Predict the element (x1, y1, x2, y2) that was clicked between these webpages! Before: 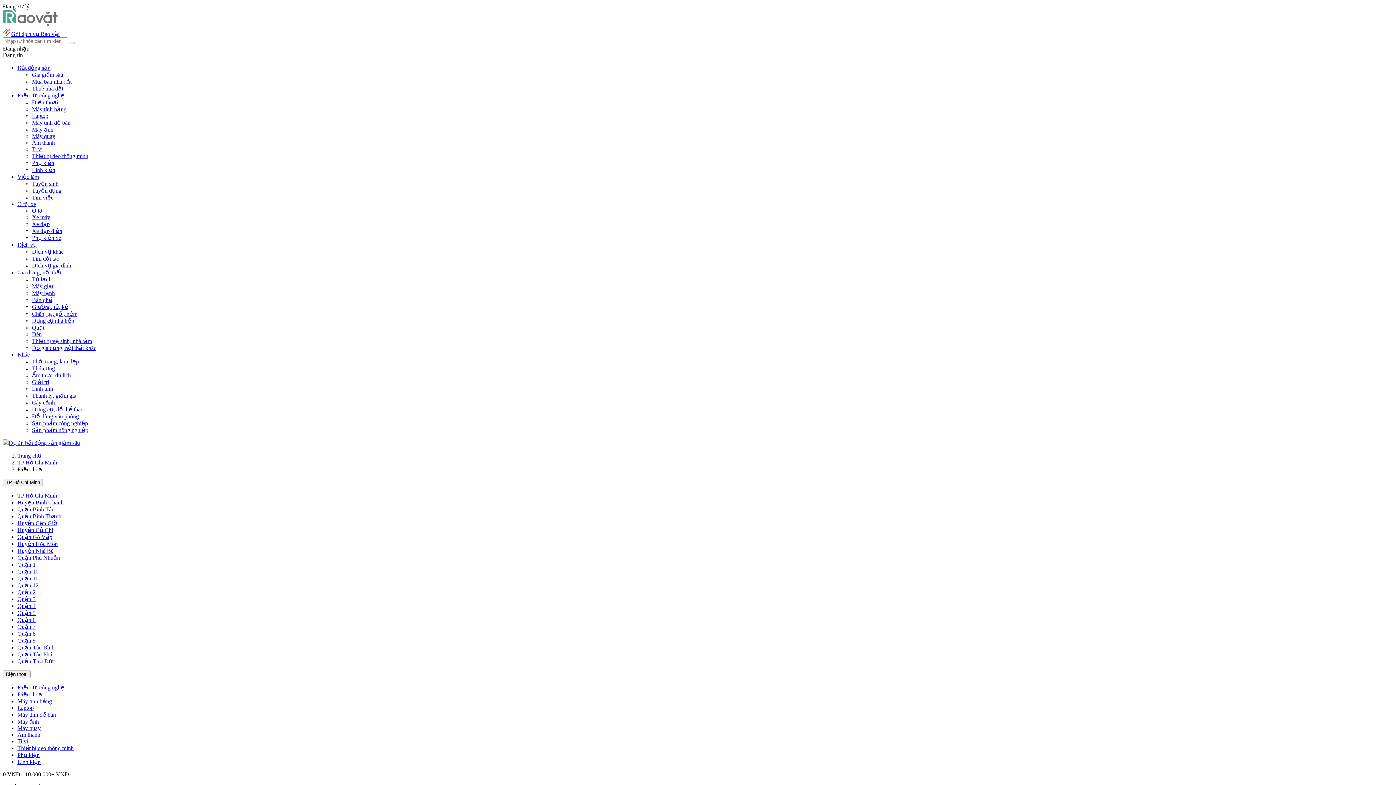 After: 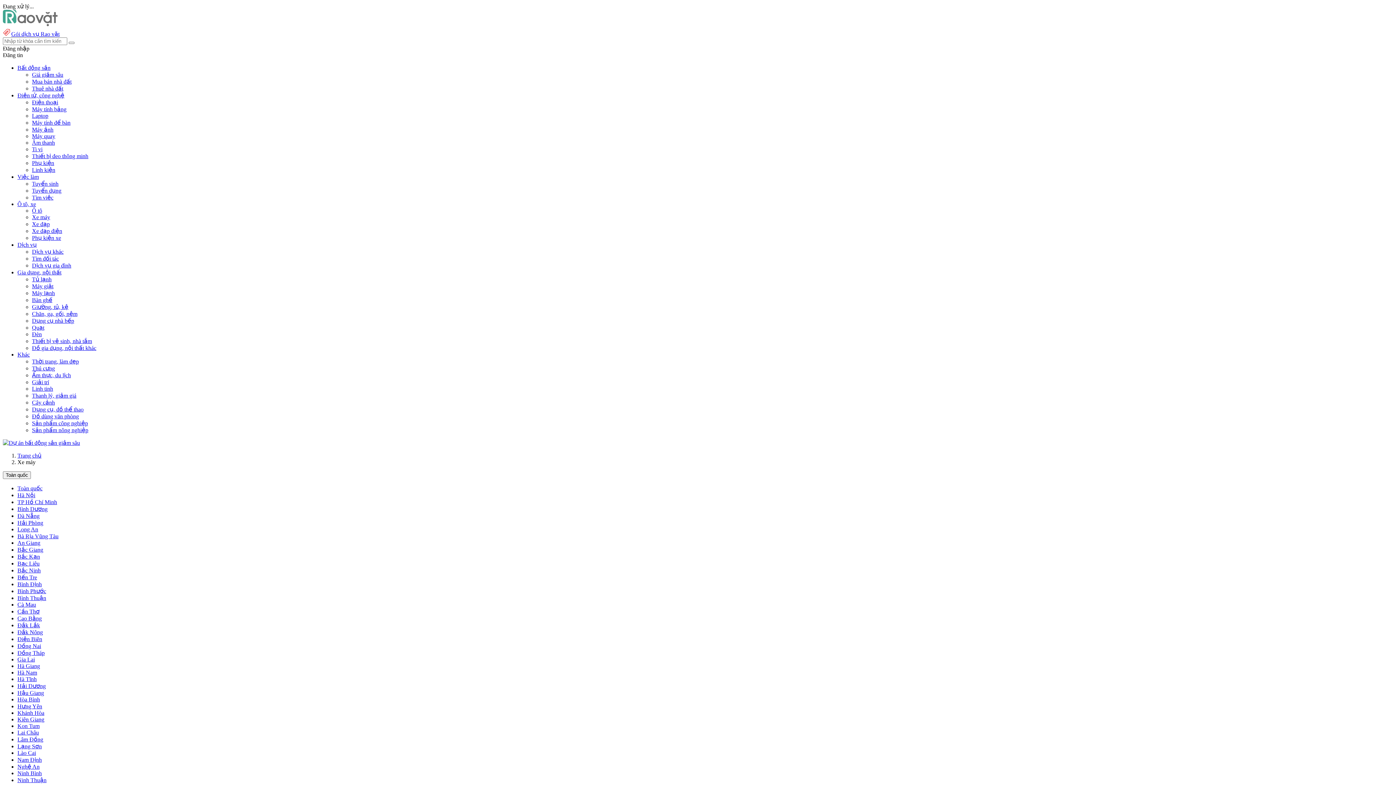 Action: label: Xe máy bbox: (32, 214, 50, 220)